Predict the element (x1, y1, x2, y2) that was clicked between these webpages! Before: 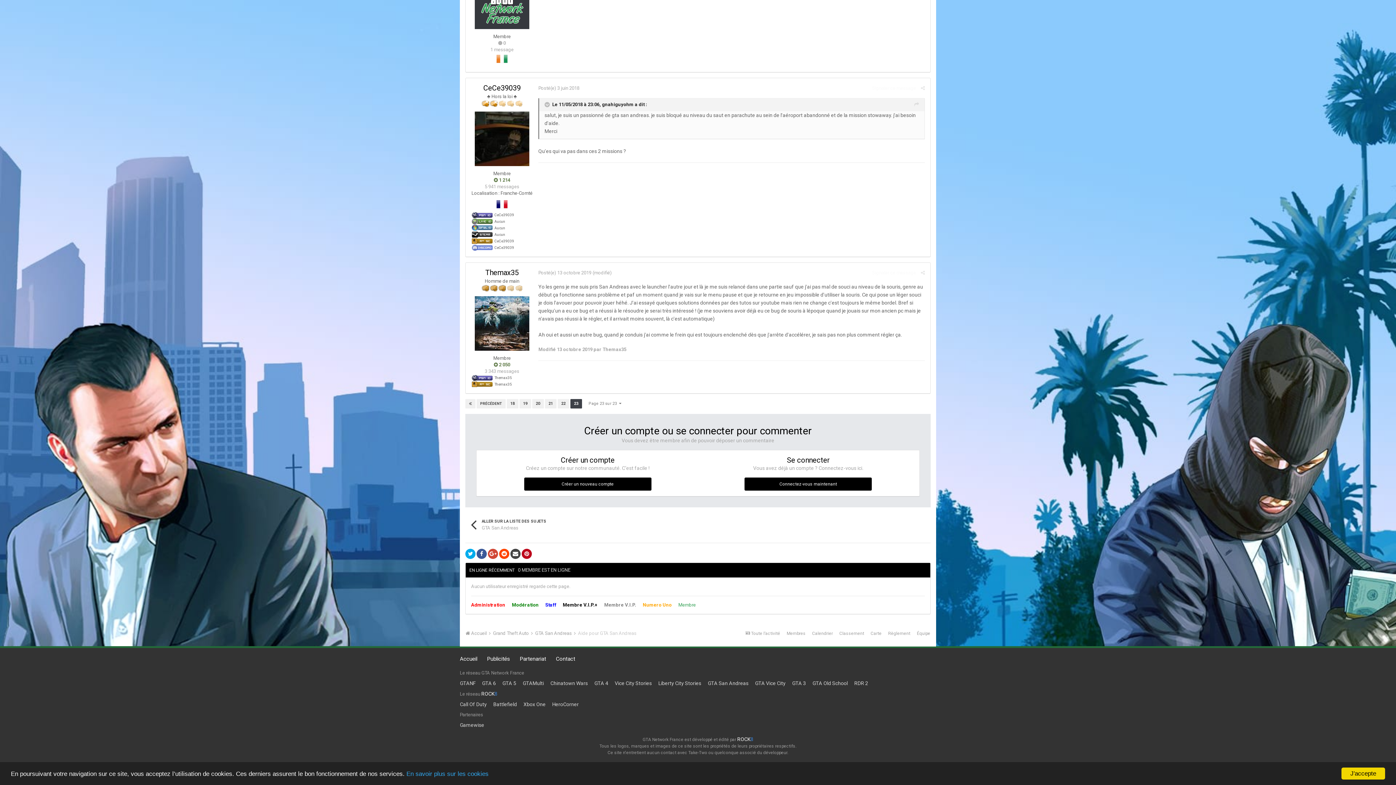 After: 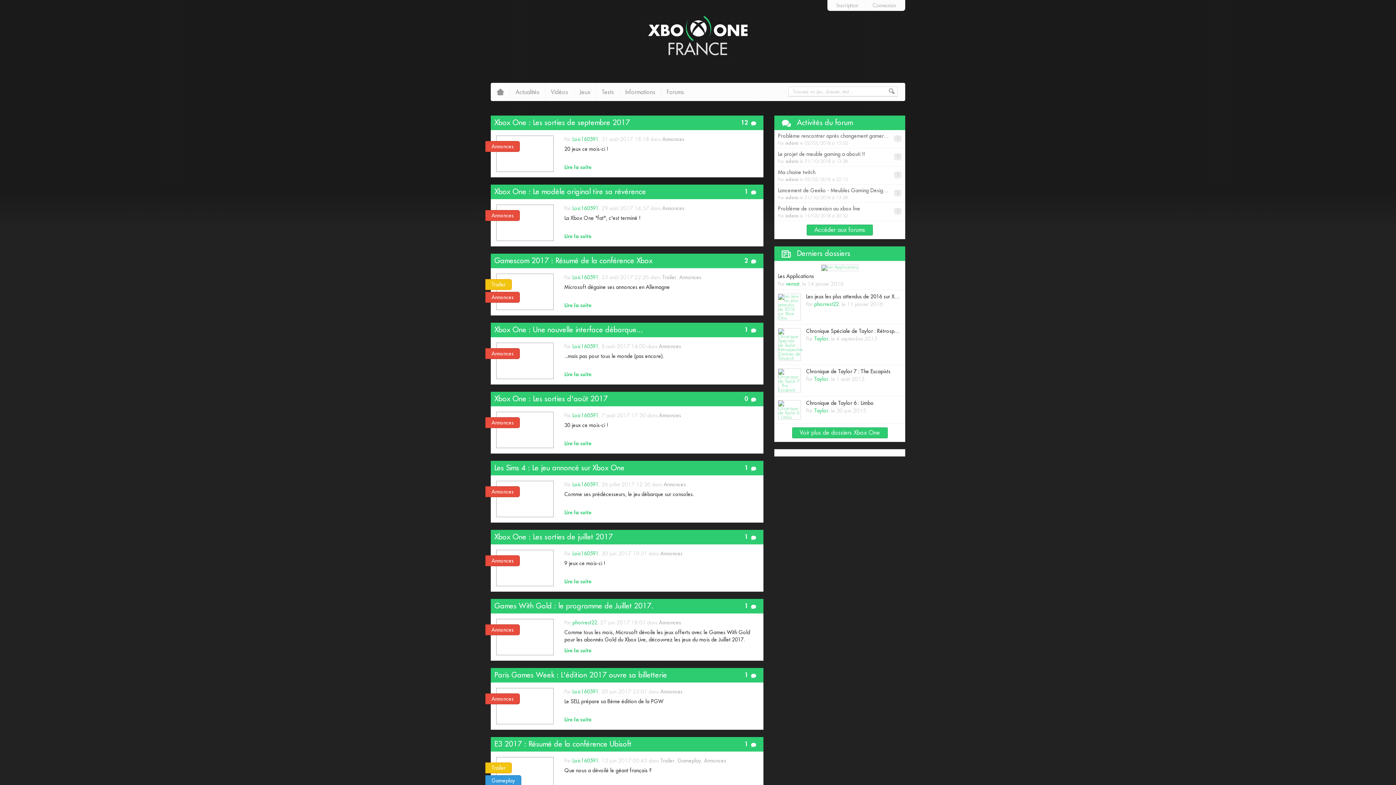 Action: bbox: (523, 701, 545, 707) label: Xbox One